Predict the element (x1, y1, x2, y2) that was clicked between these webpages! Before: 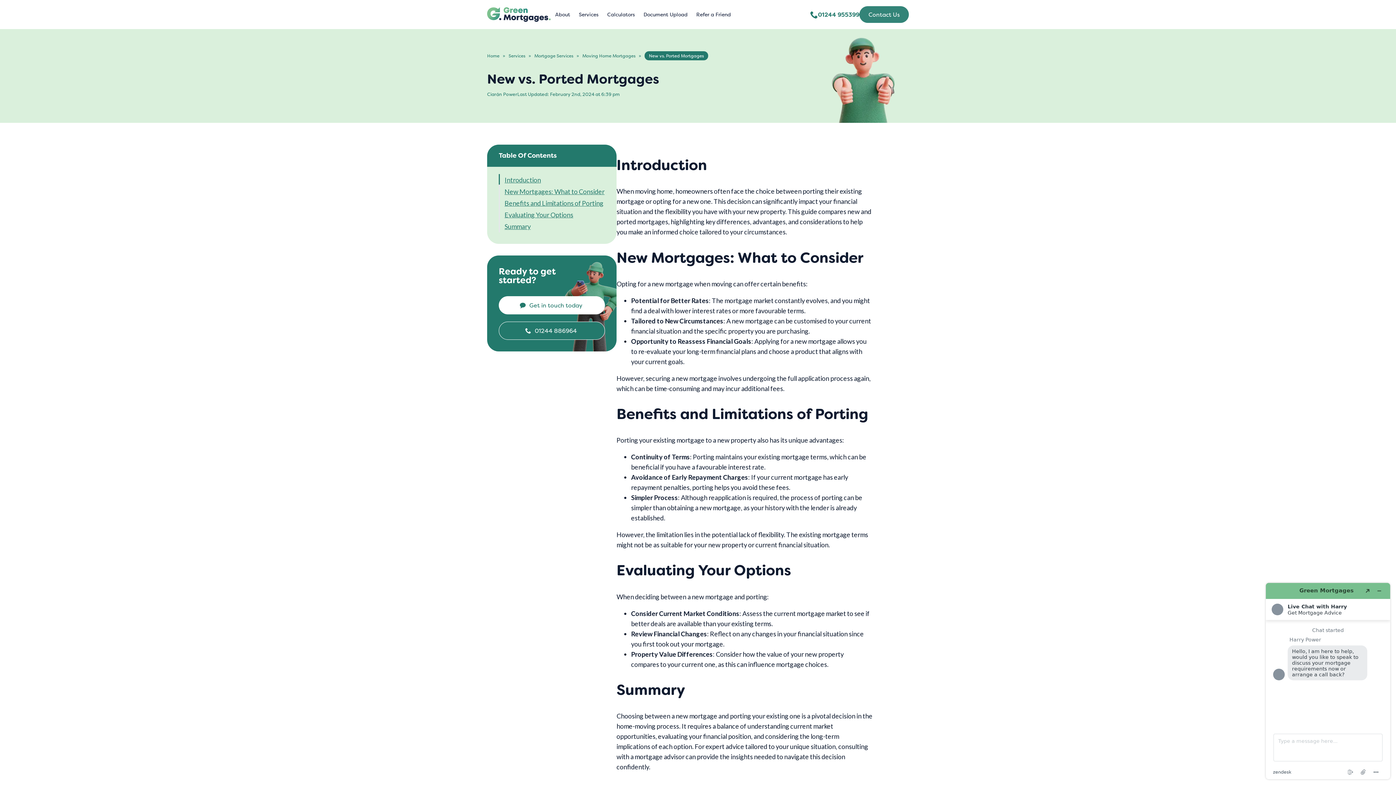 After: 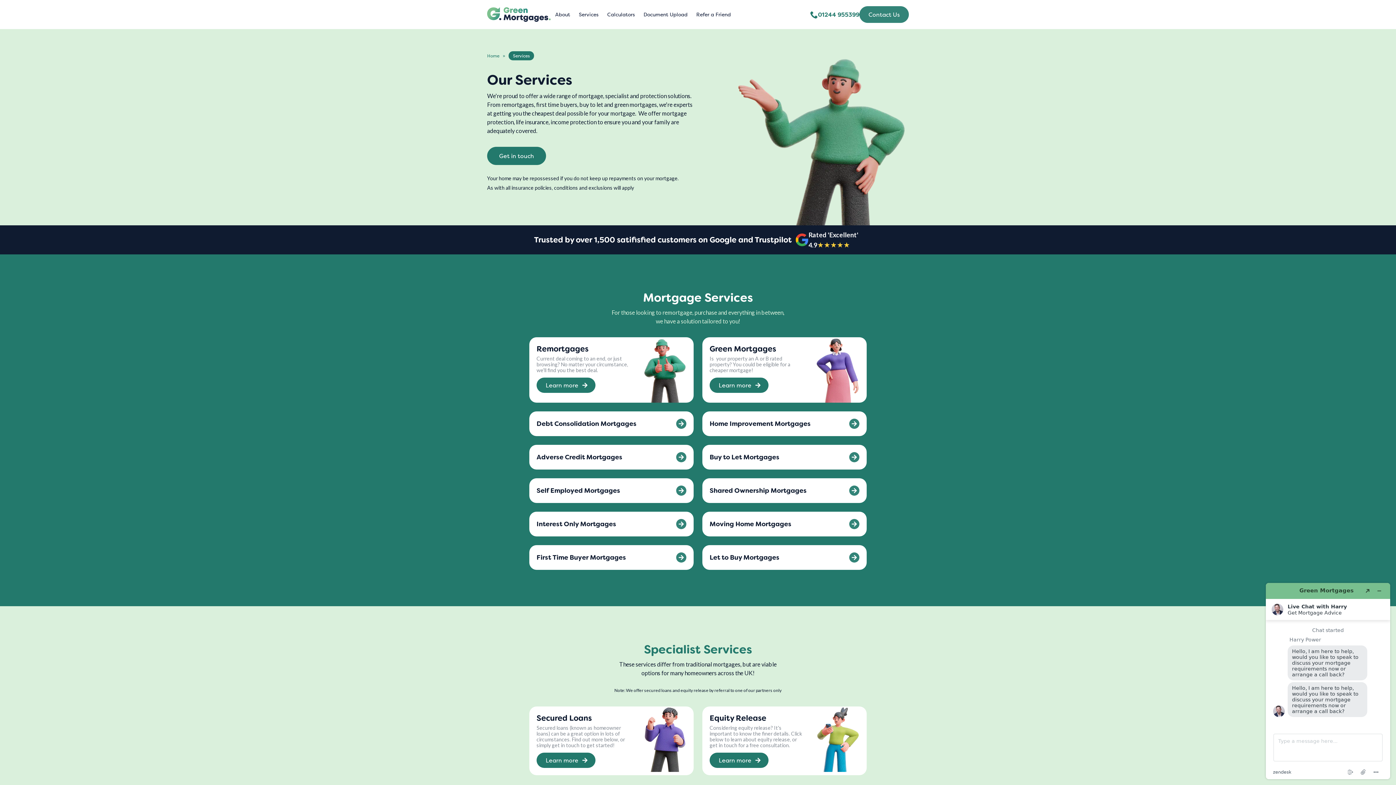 Action: bbox: (508, 52, 525, 58) label: Services